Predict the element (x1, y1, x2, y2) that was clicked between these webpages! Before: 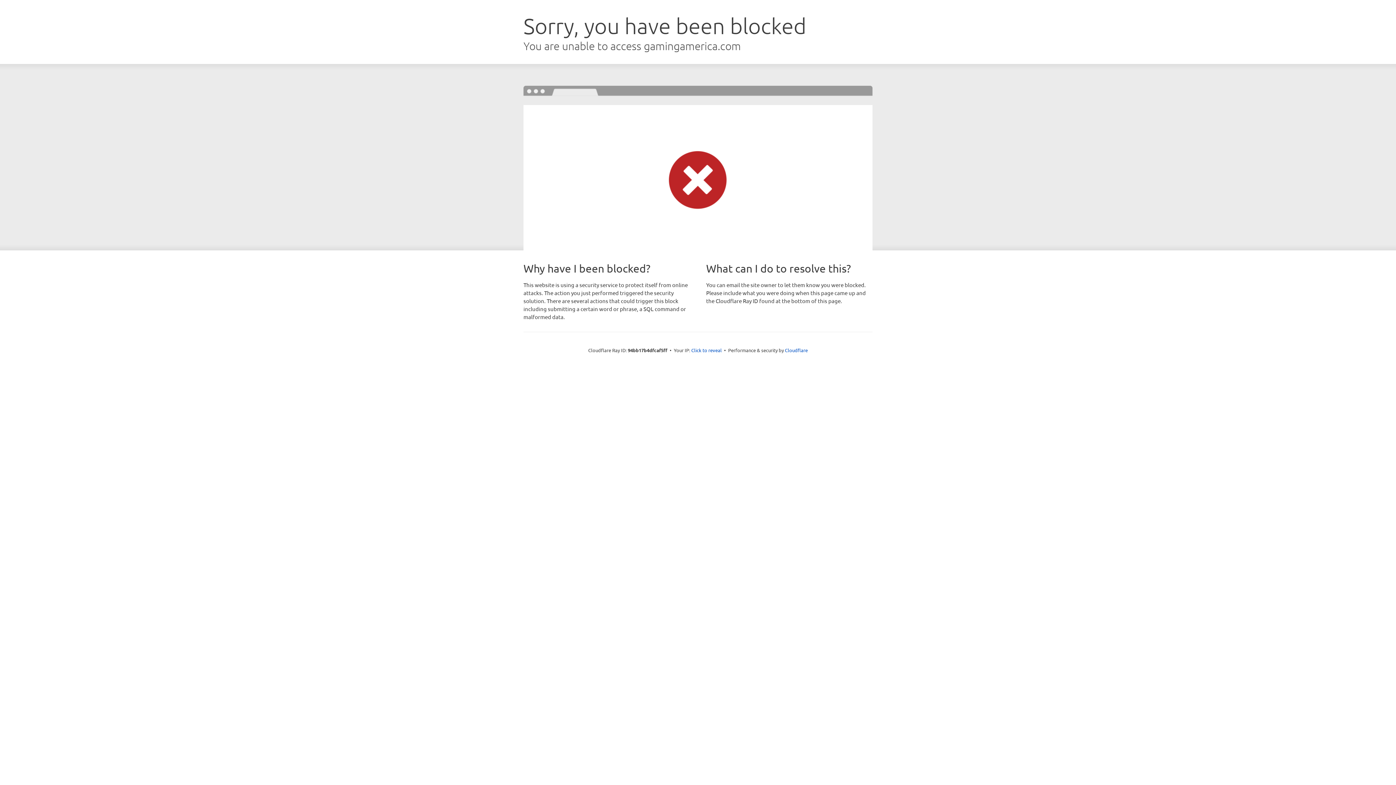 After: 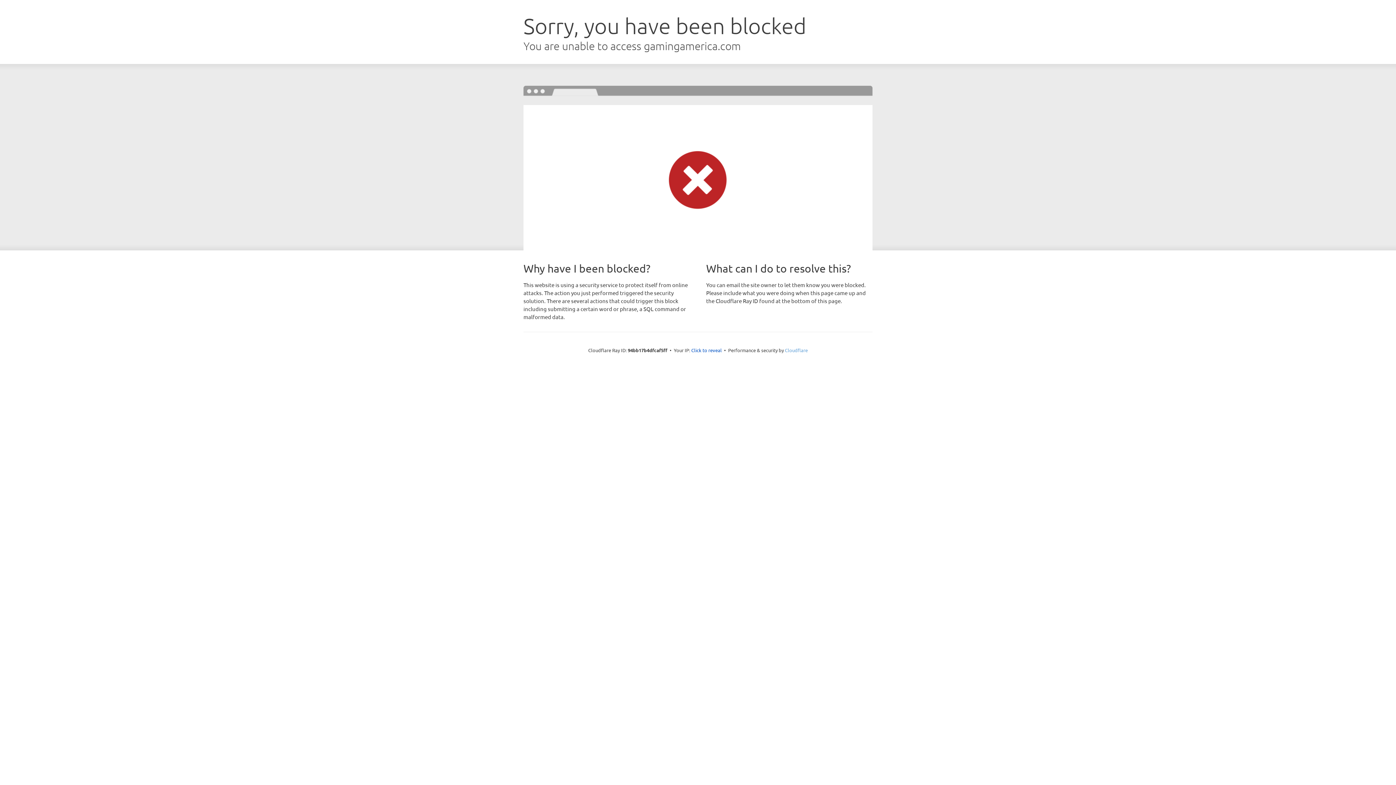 Action: bbox: (785, 347, 808, 353) label: Cloudflare